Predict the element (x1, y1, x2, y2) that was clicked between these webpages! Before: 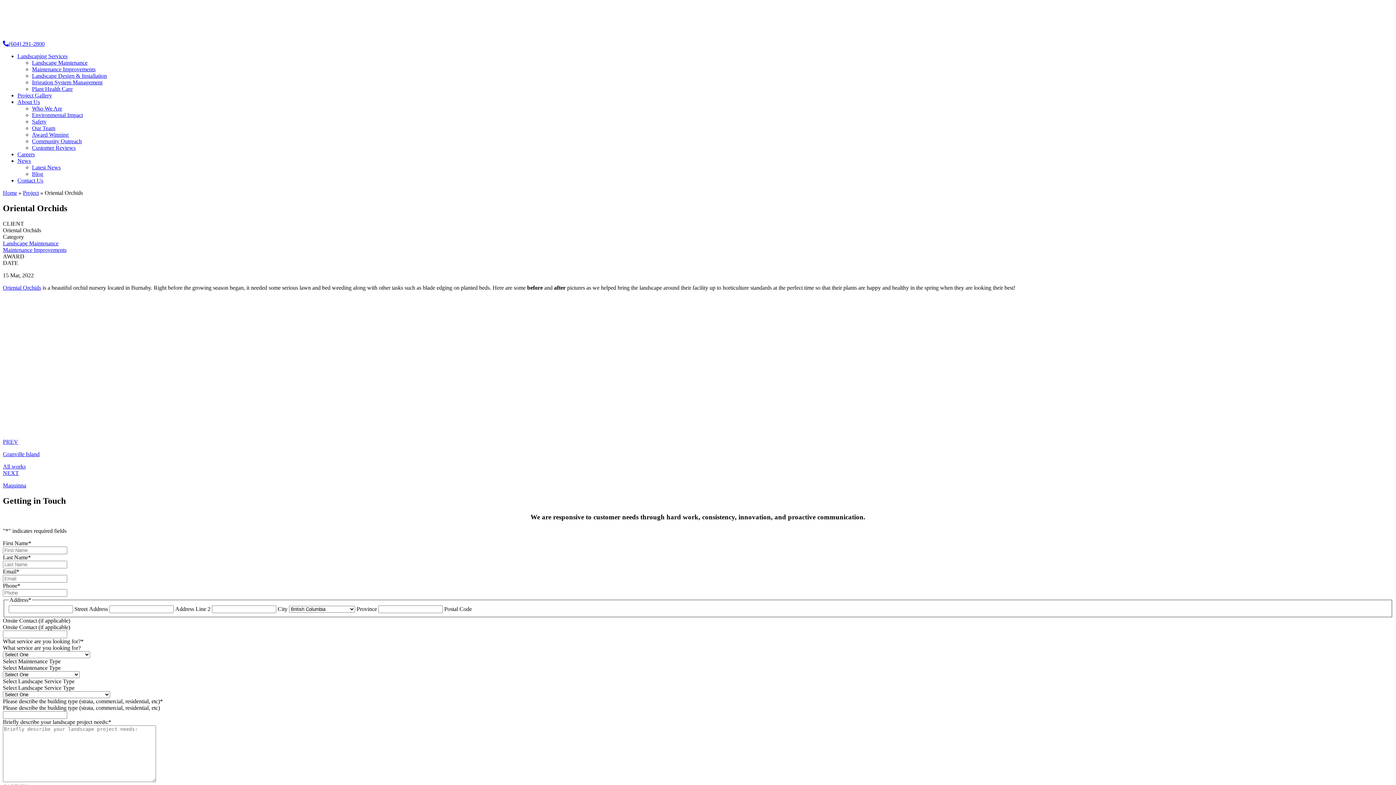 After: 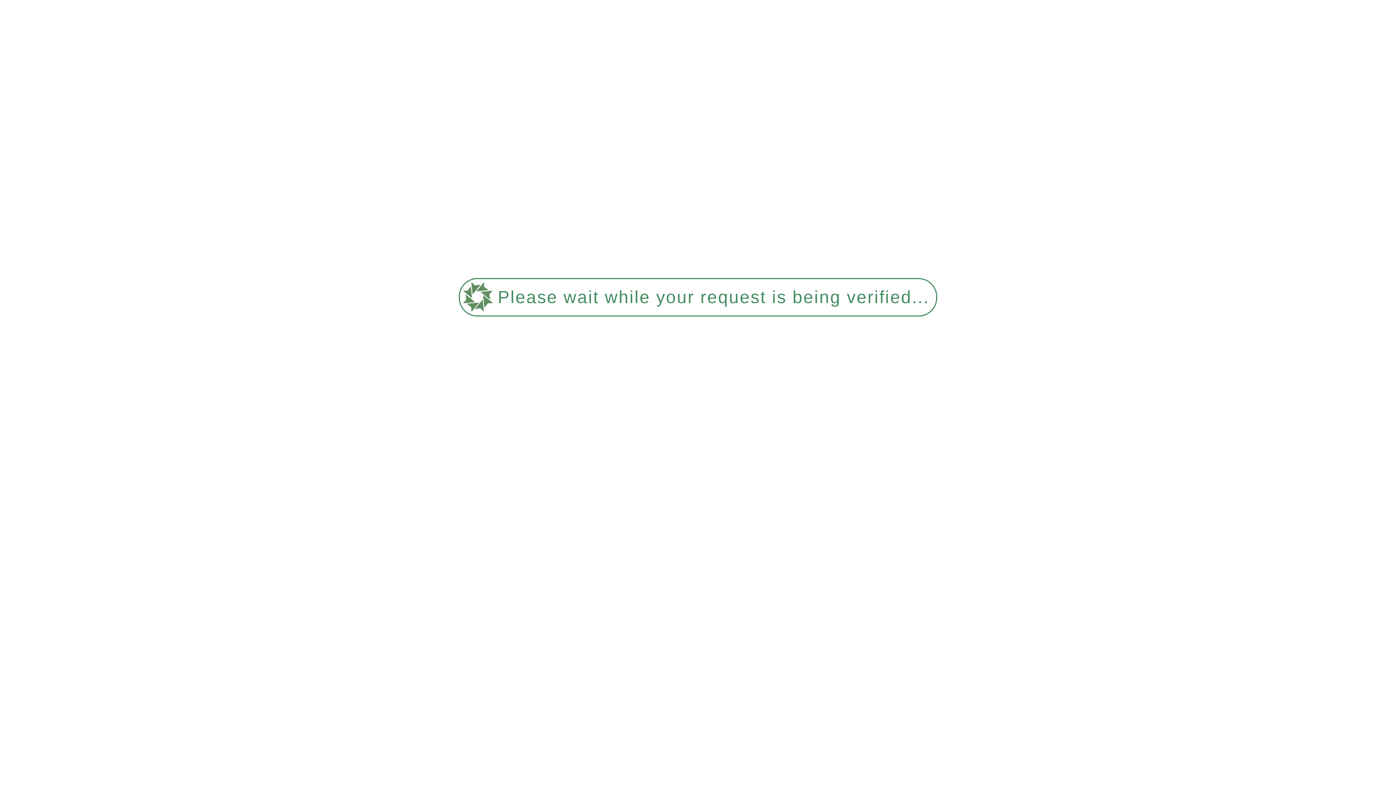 Action: label: Plant Health Care bbox: (32, 85, 72, 92)